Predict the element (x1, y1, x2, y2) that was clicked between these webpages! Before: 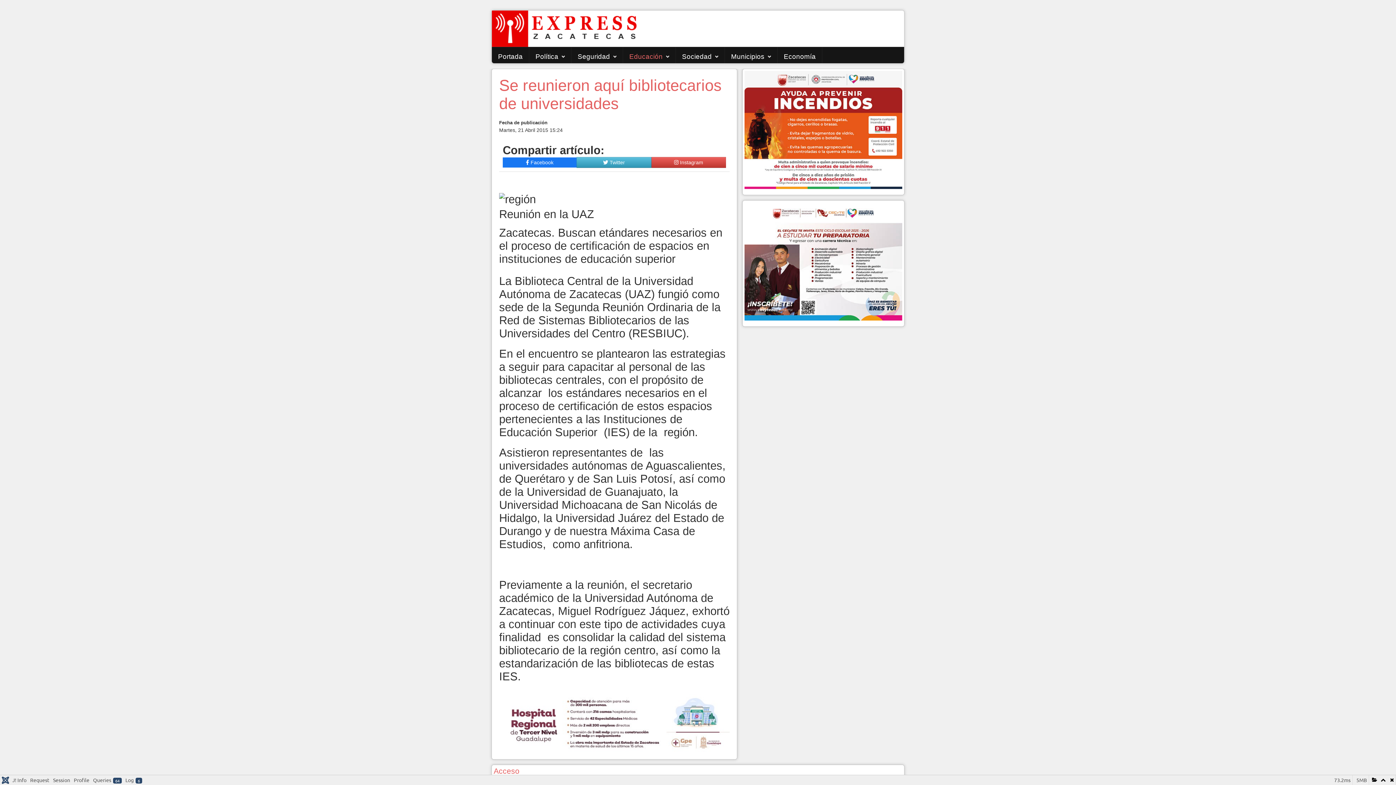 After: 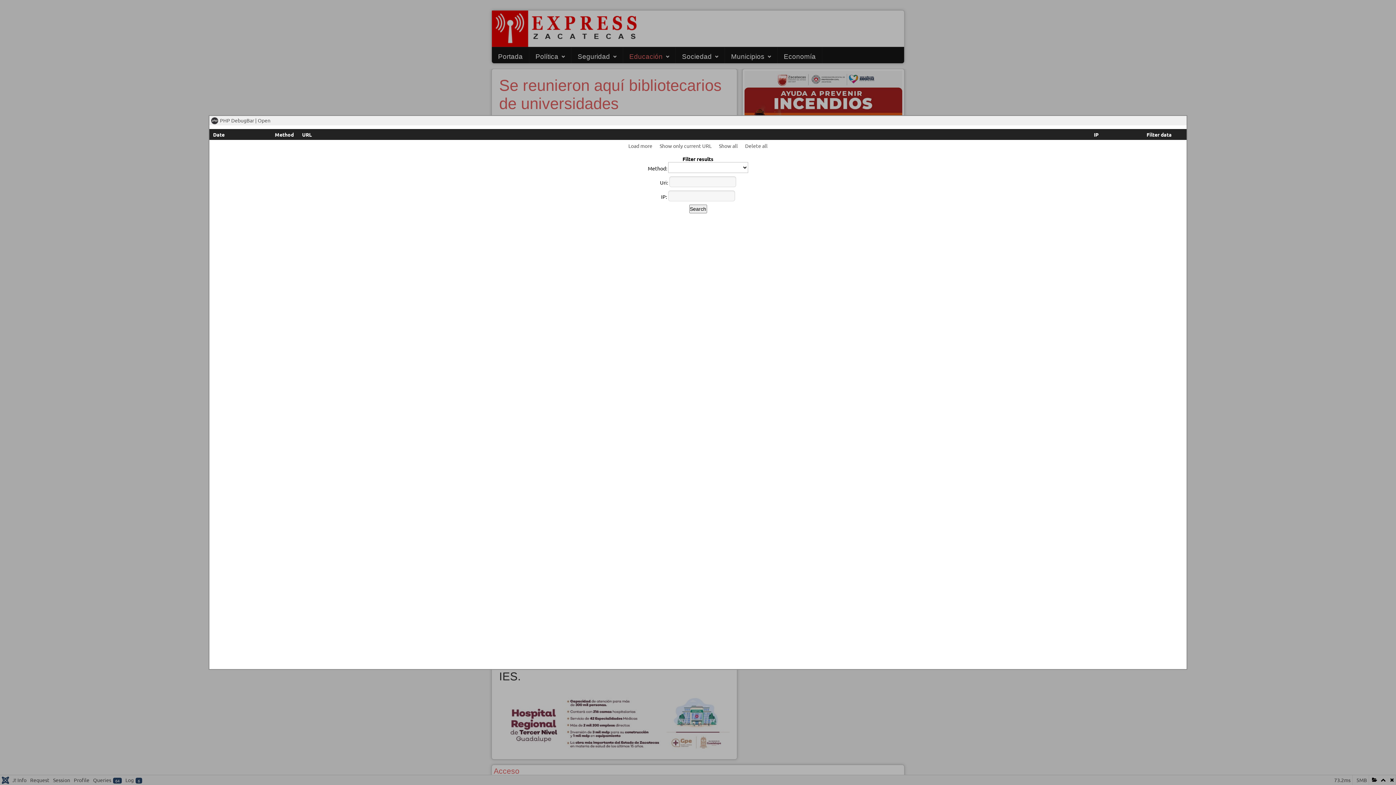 Action: bbox: (1369, 775, 1378, 784)